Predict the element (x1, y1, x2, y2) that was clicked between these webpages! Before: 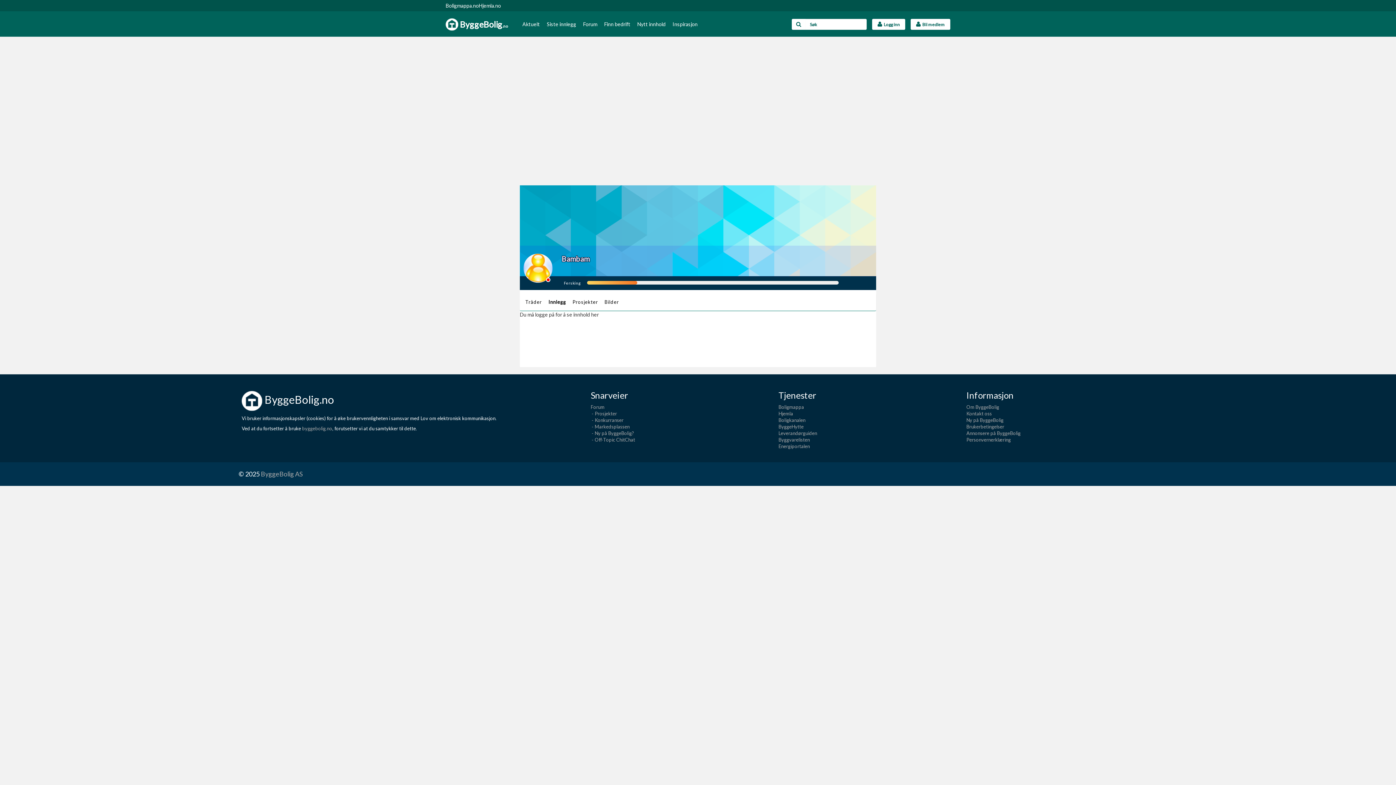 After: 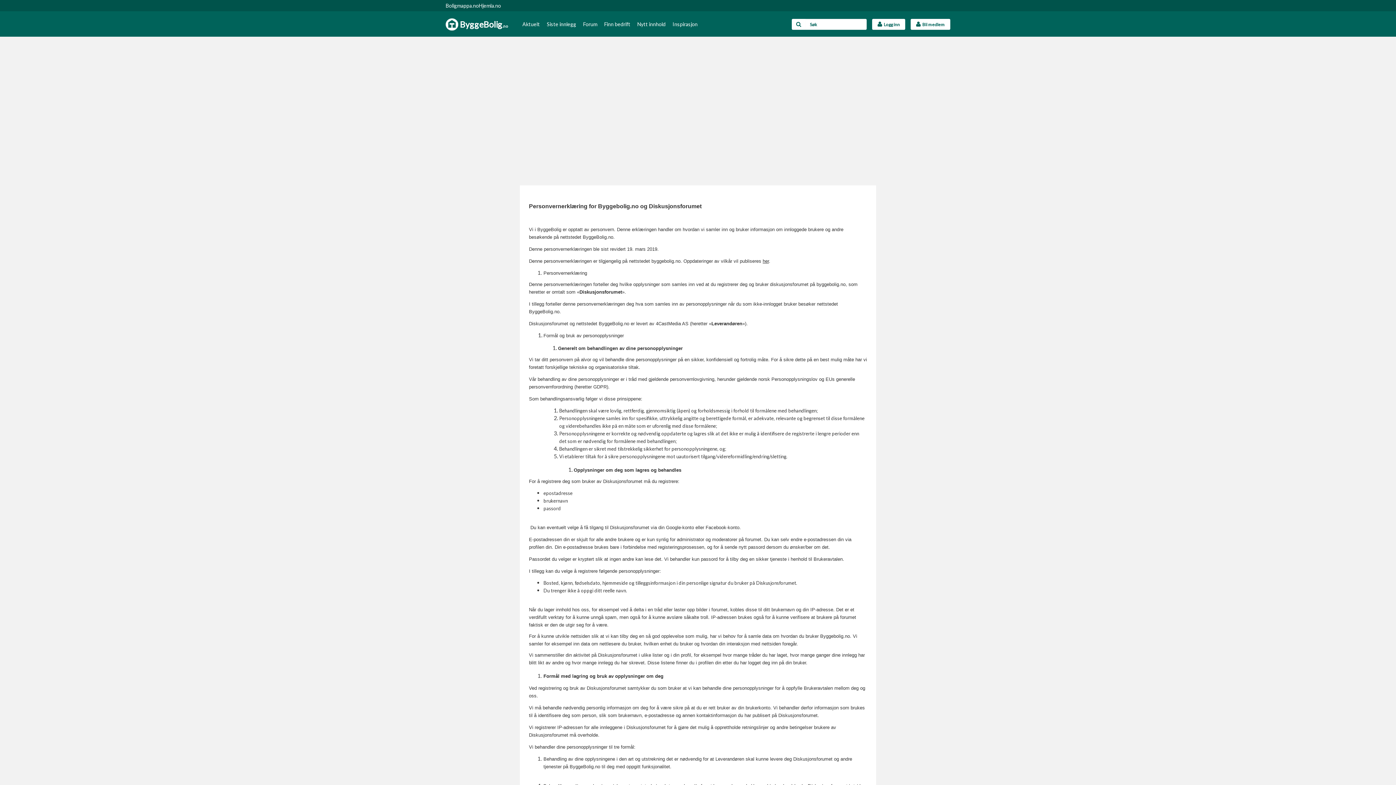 Action: label: Personvernerklæring bbox: (966, 437, 1011, 442)